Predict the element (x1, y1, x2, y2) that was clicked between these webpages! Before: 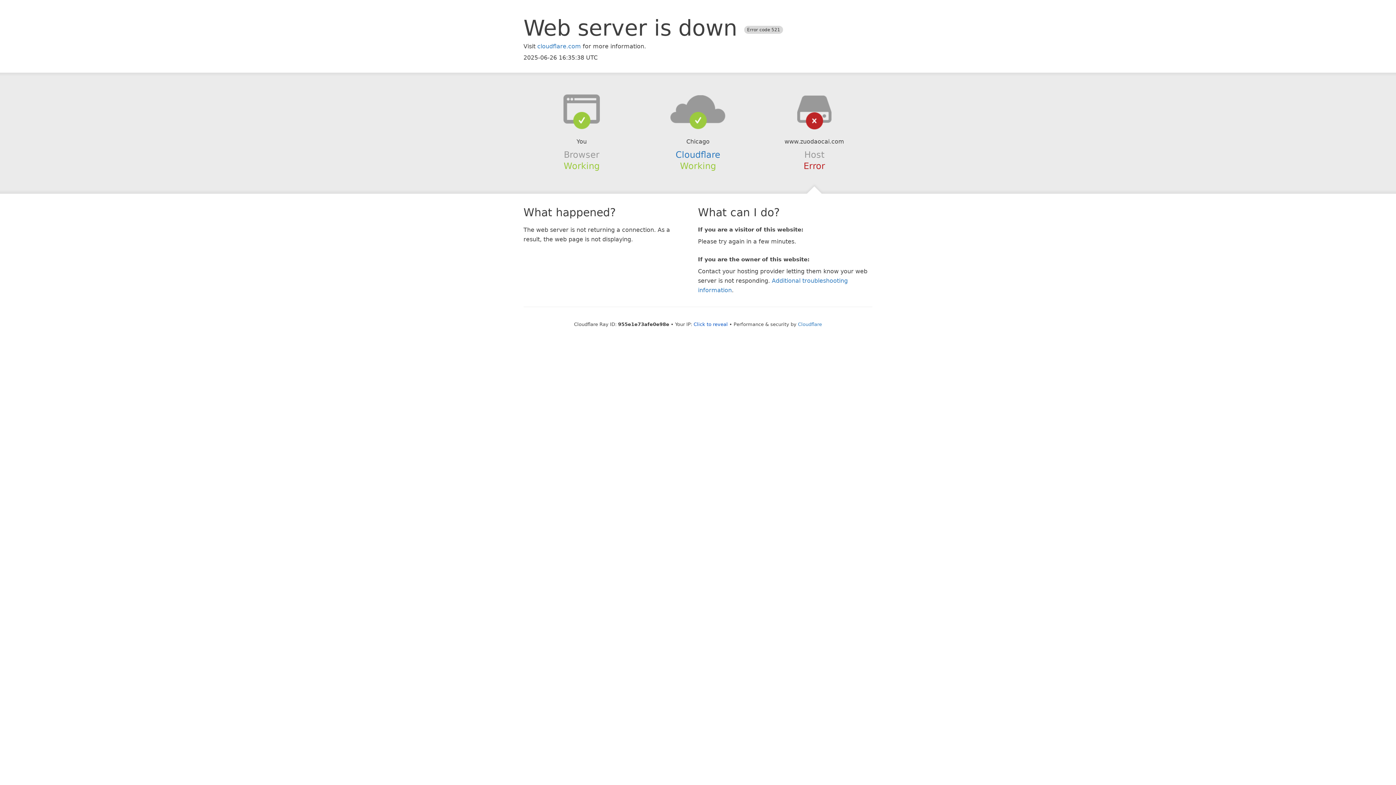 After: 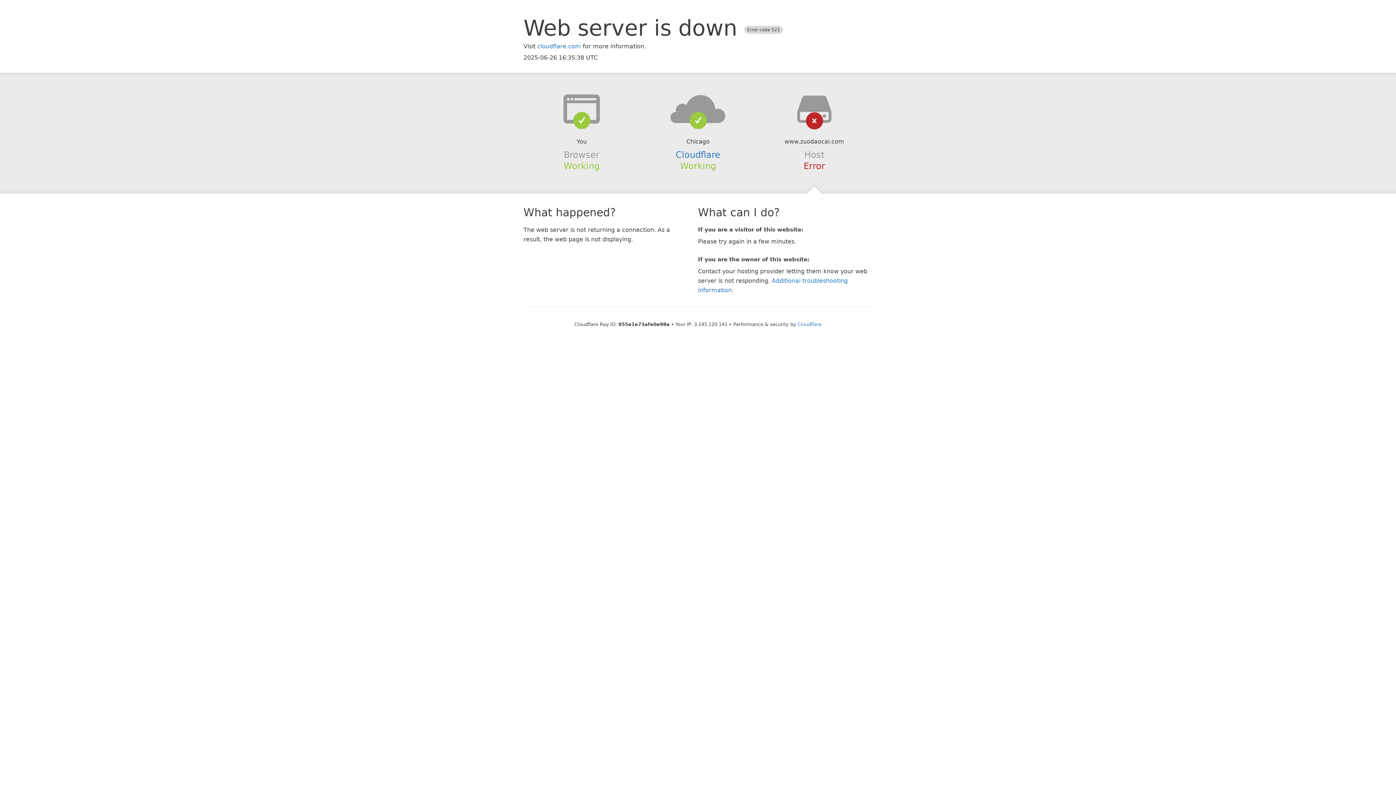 Action: bbox: (693, 321, 728, 327) label: Click to reveal